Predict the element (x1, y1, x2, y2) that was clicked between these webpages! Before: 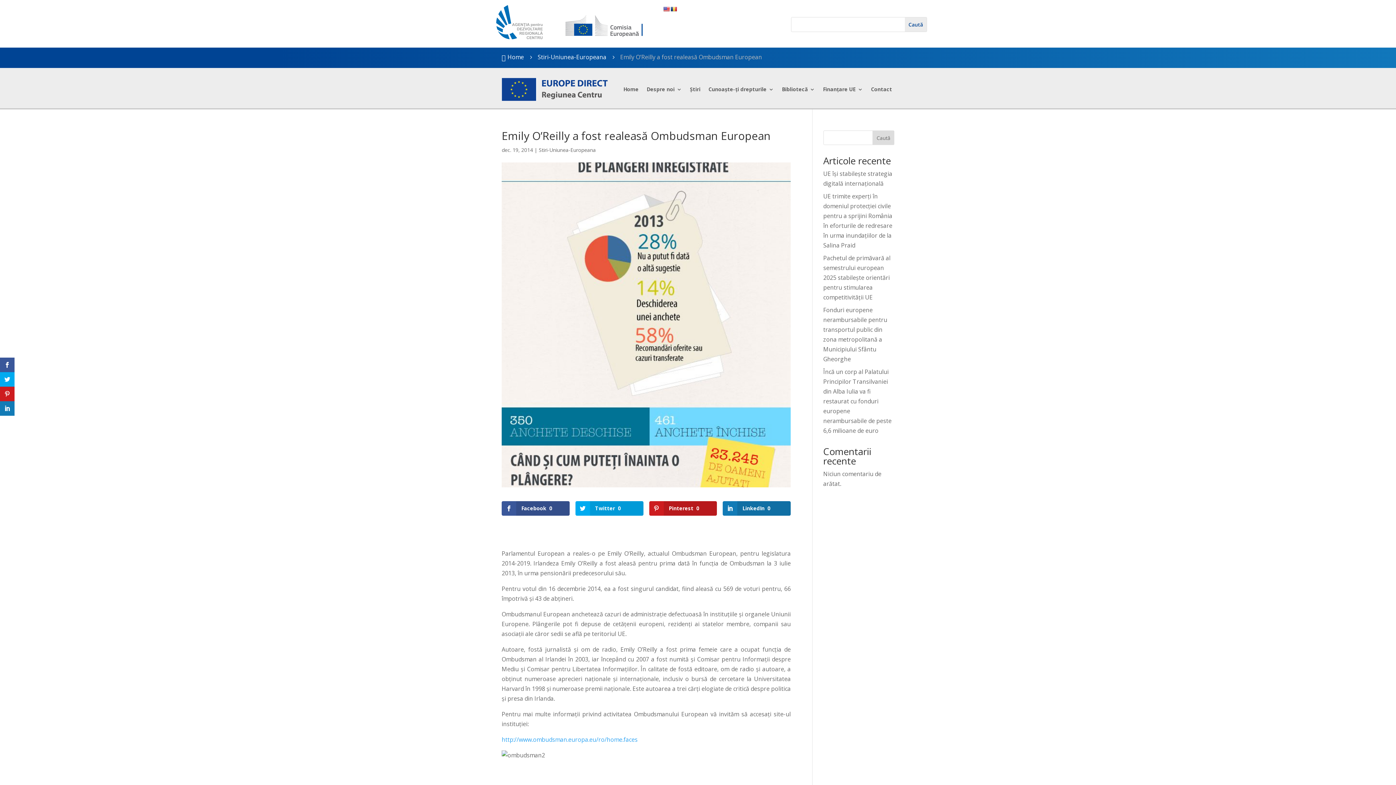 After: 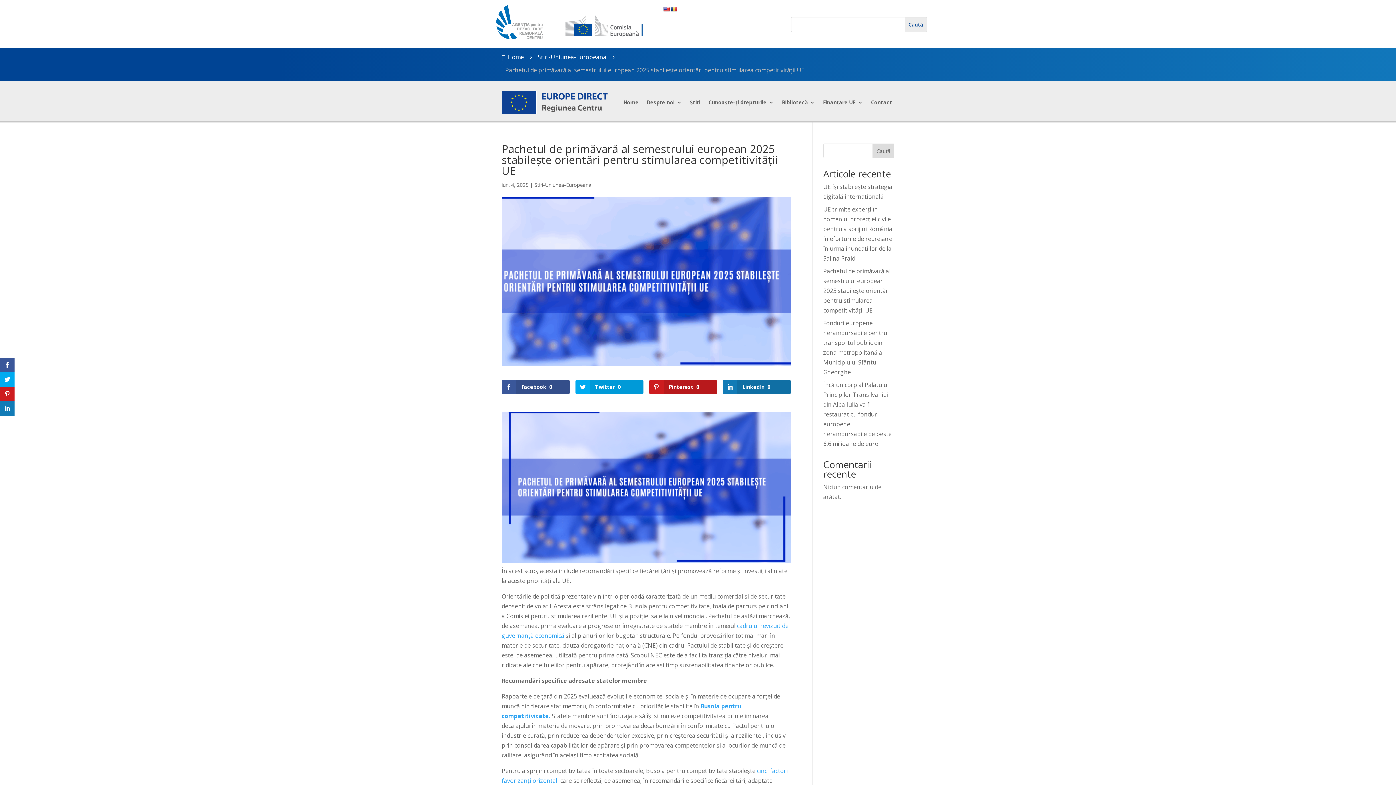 Action: bbox: (823, 254, 890, 301) label: Pachetul de primăvară al semestrului european 2025 stabilește orientări pentru stimularea competitivității UE